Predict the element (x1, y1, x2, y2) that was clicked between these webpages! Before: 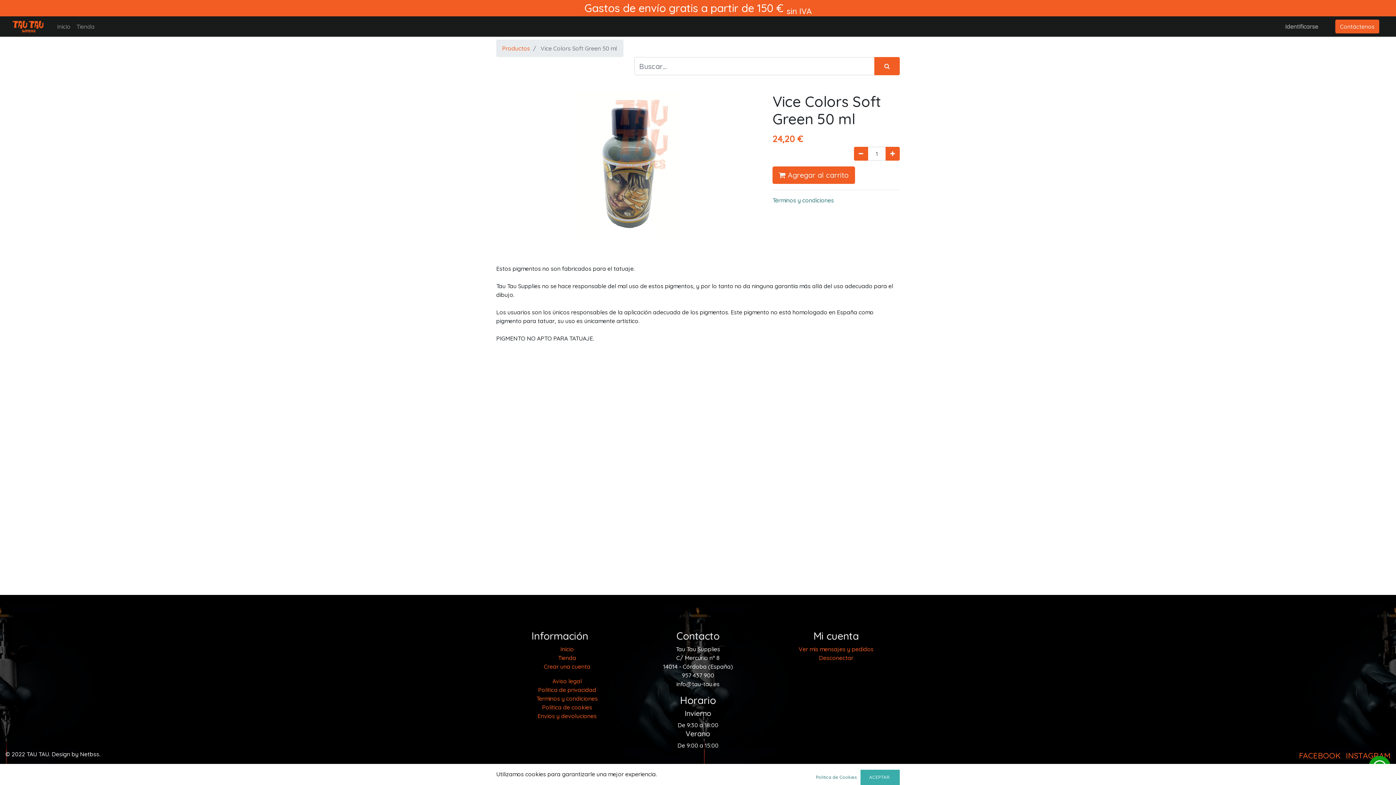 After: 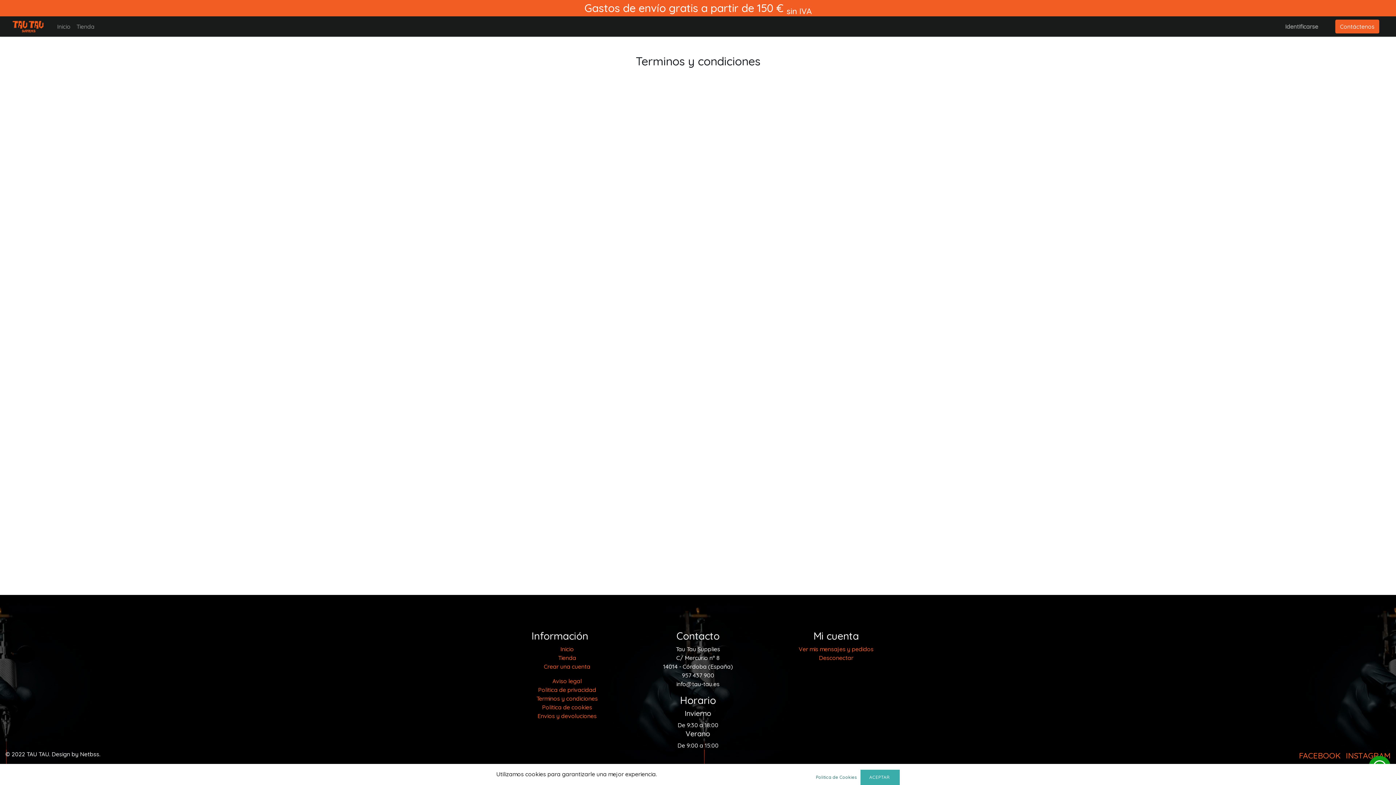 Action: label: Terminos y condiciones bbox: (536, 695, 598, 702)